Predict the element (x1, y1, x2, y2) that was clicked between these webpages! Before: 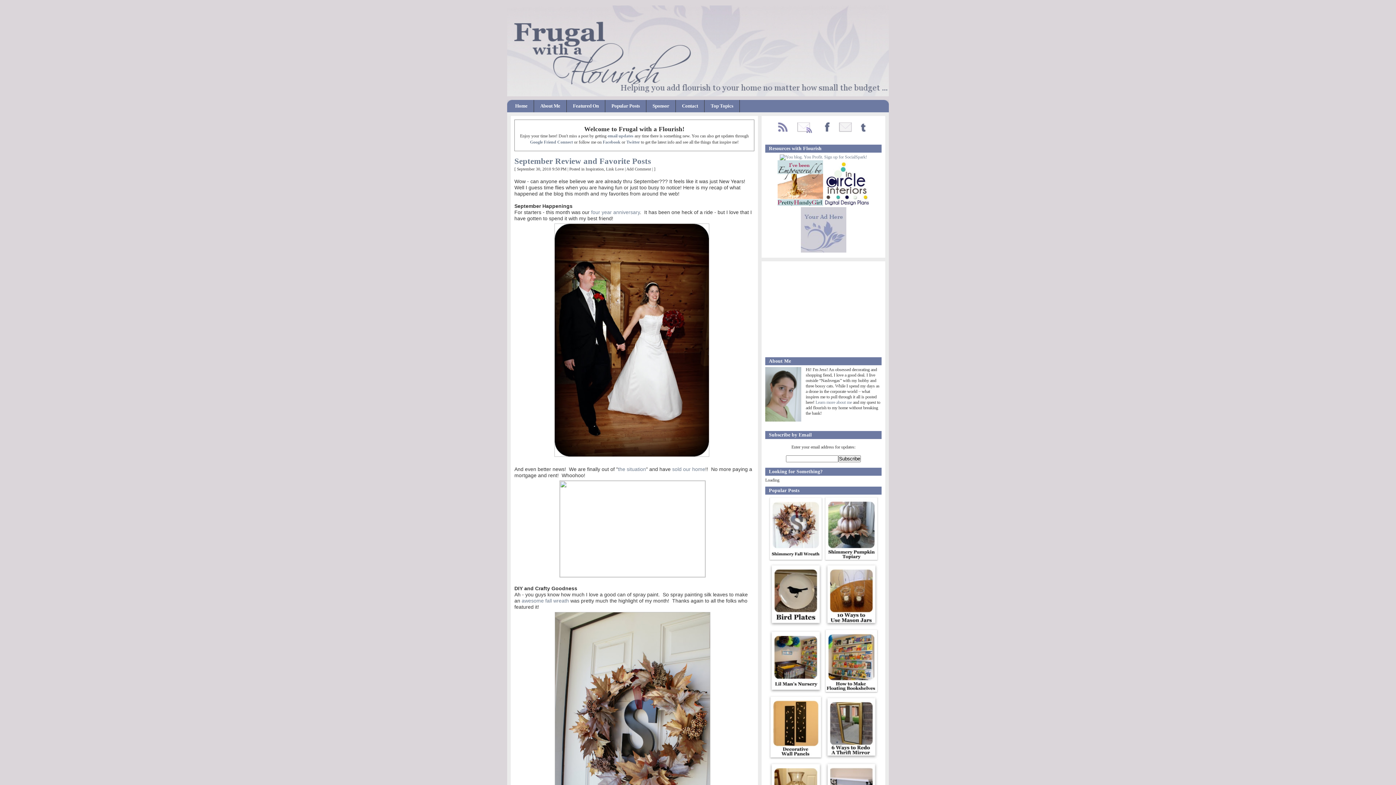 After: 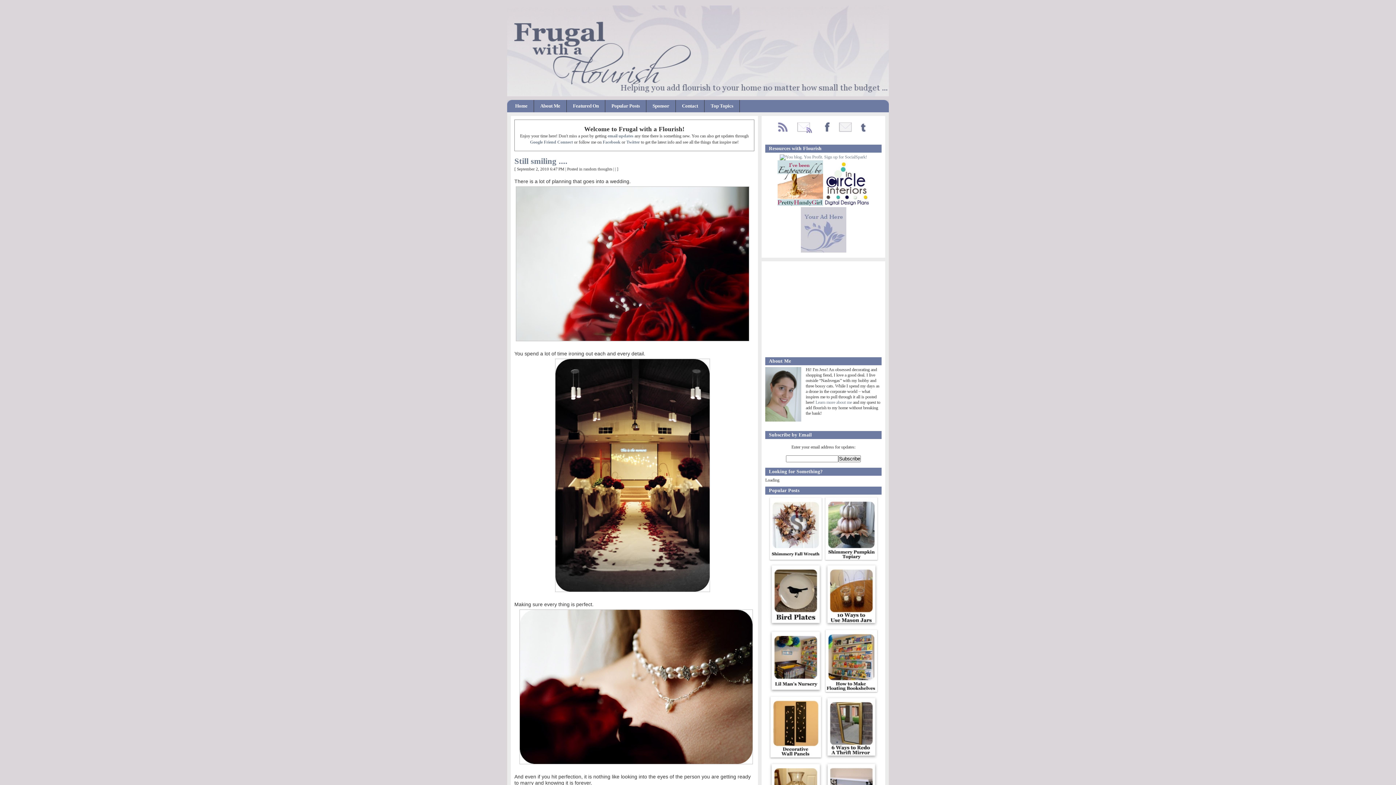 Action: label: four year anniversary bbox: (591, 209, 640, 215)